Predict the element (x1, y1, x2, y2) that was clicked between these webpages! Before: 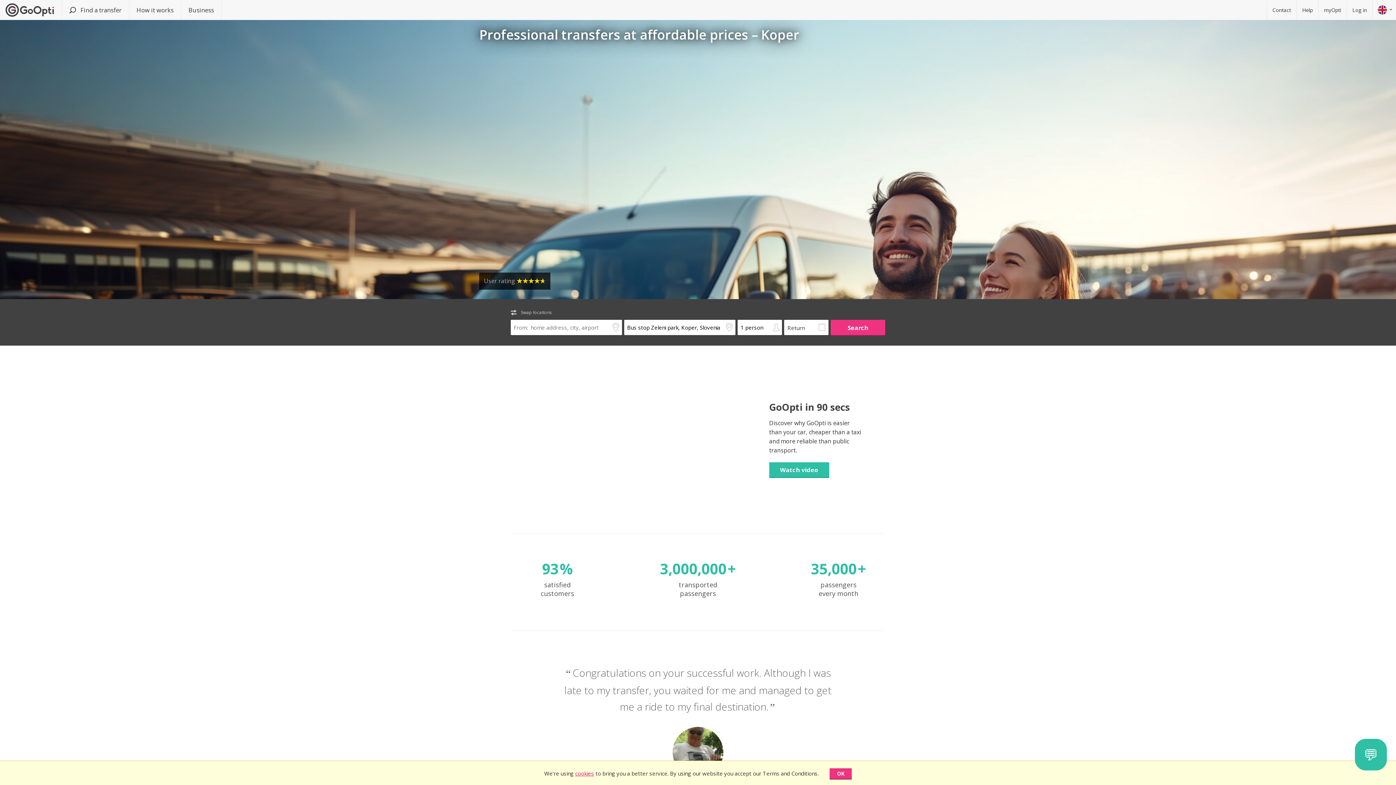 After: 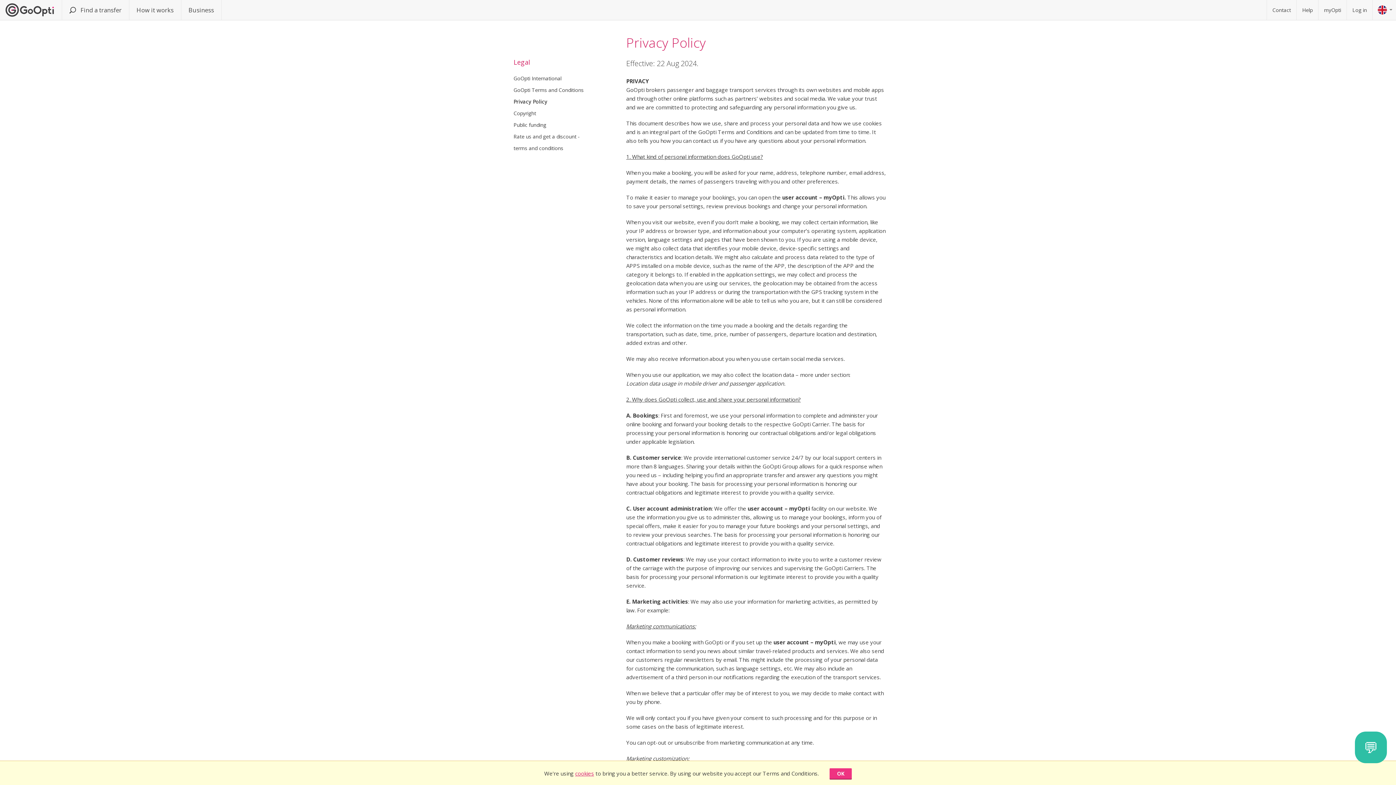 Action: bbox: (575, 770, 594, 777) label: cookies